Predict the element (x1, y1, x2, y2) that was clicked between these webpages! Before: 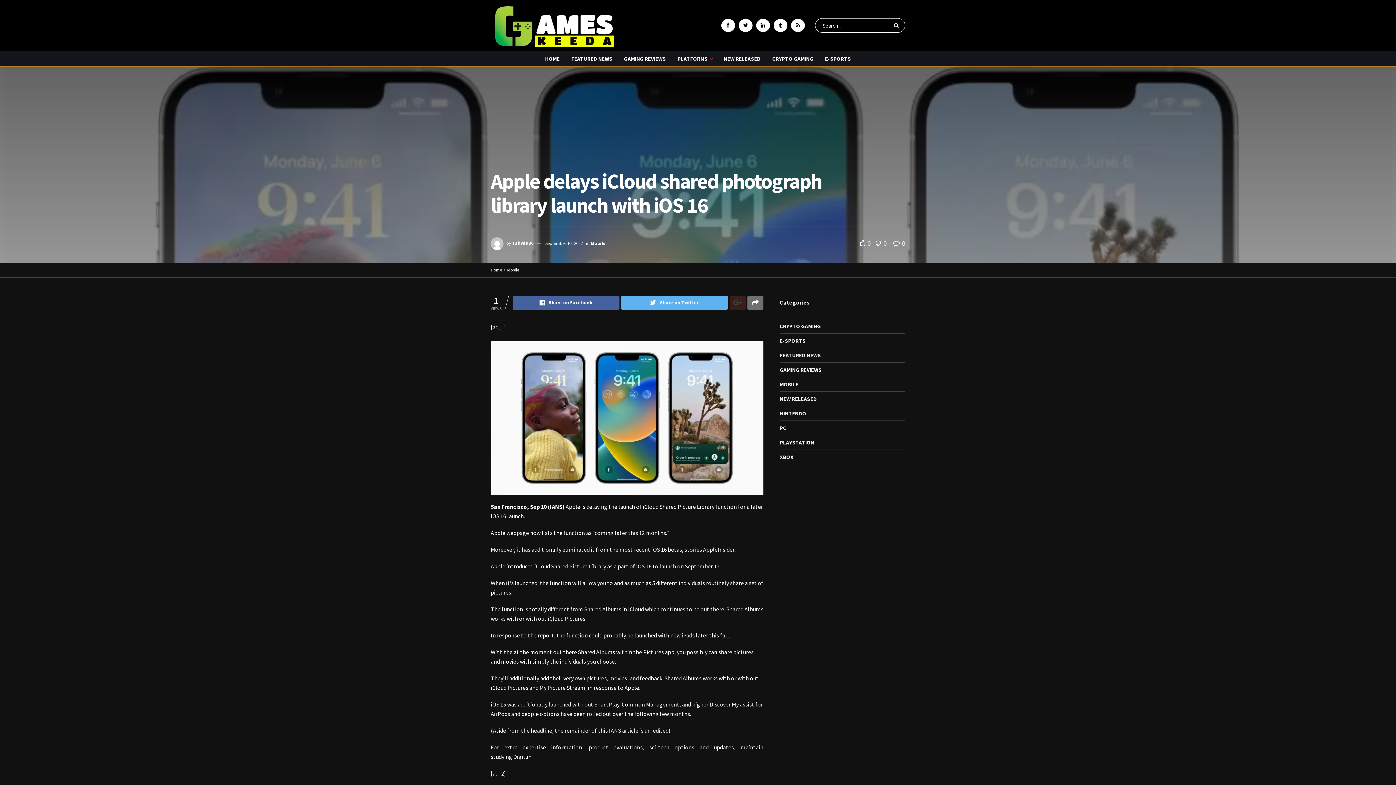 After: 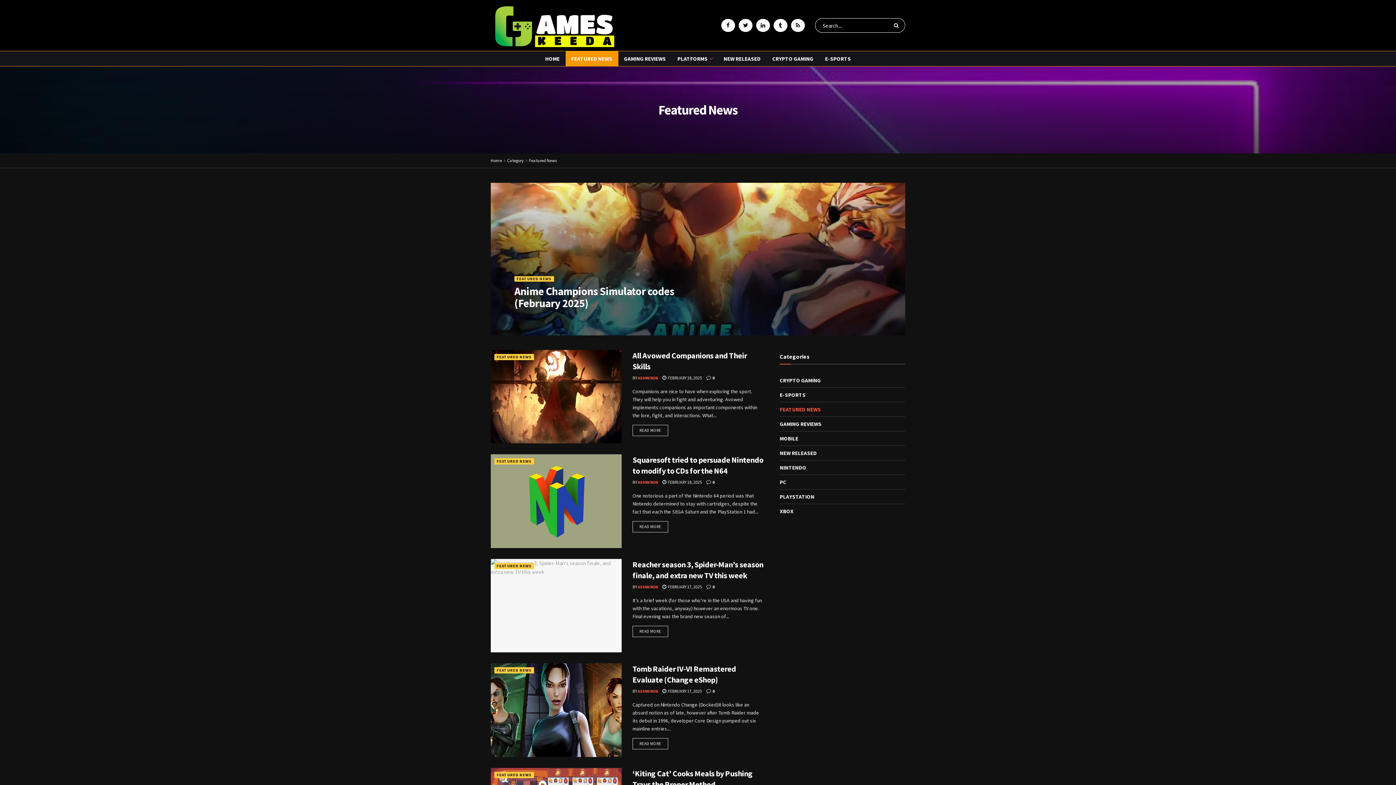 Action: label: FEATURED NEWS bbox: (565, 51, 618, 66)